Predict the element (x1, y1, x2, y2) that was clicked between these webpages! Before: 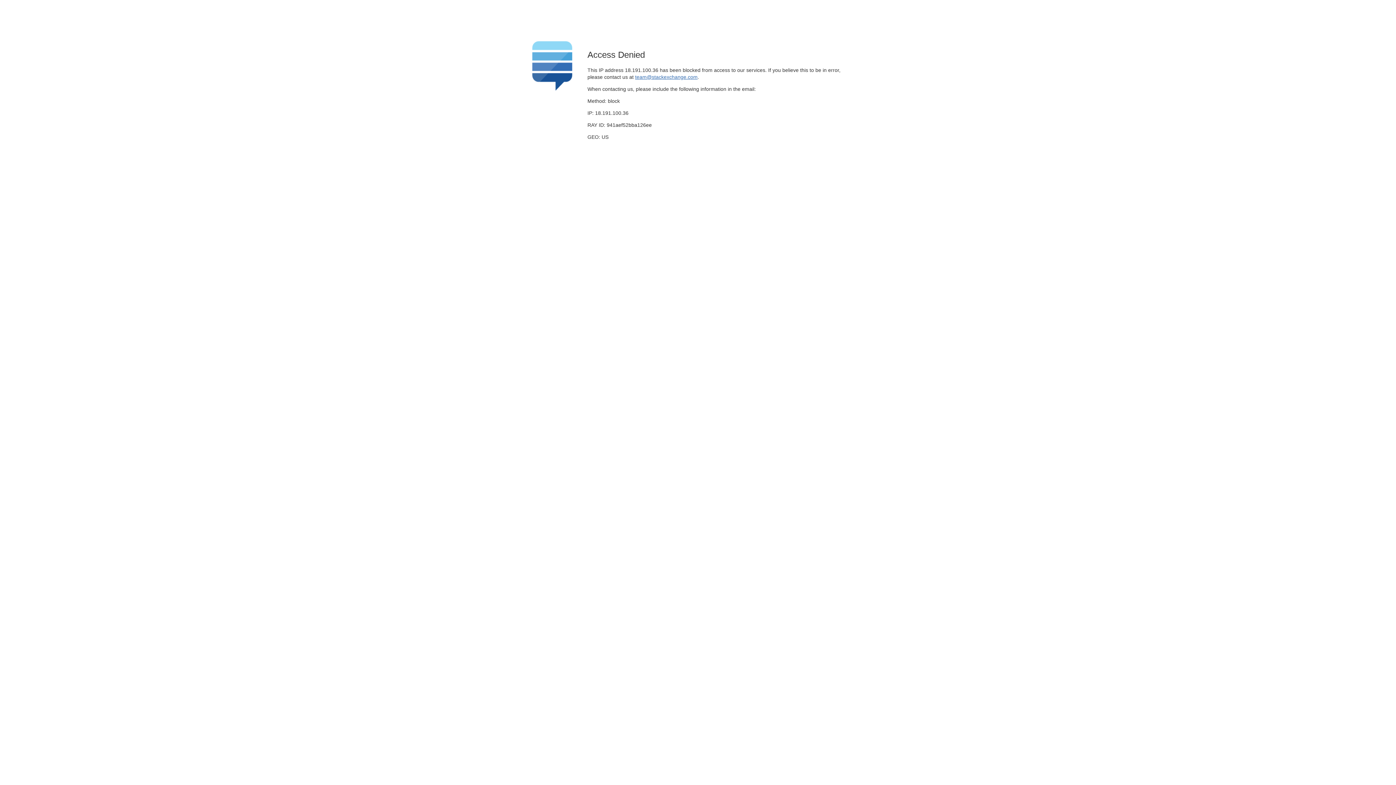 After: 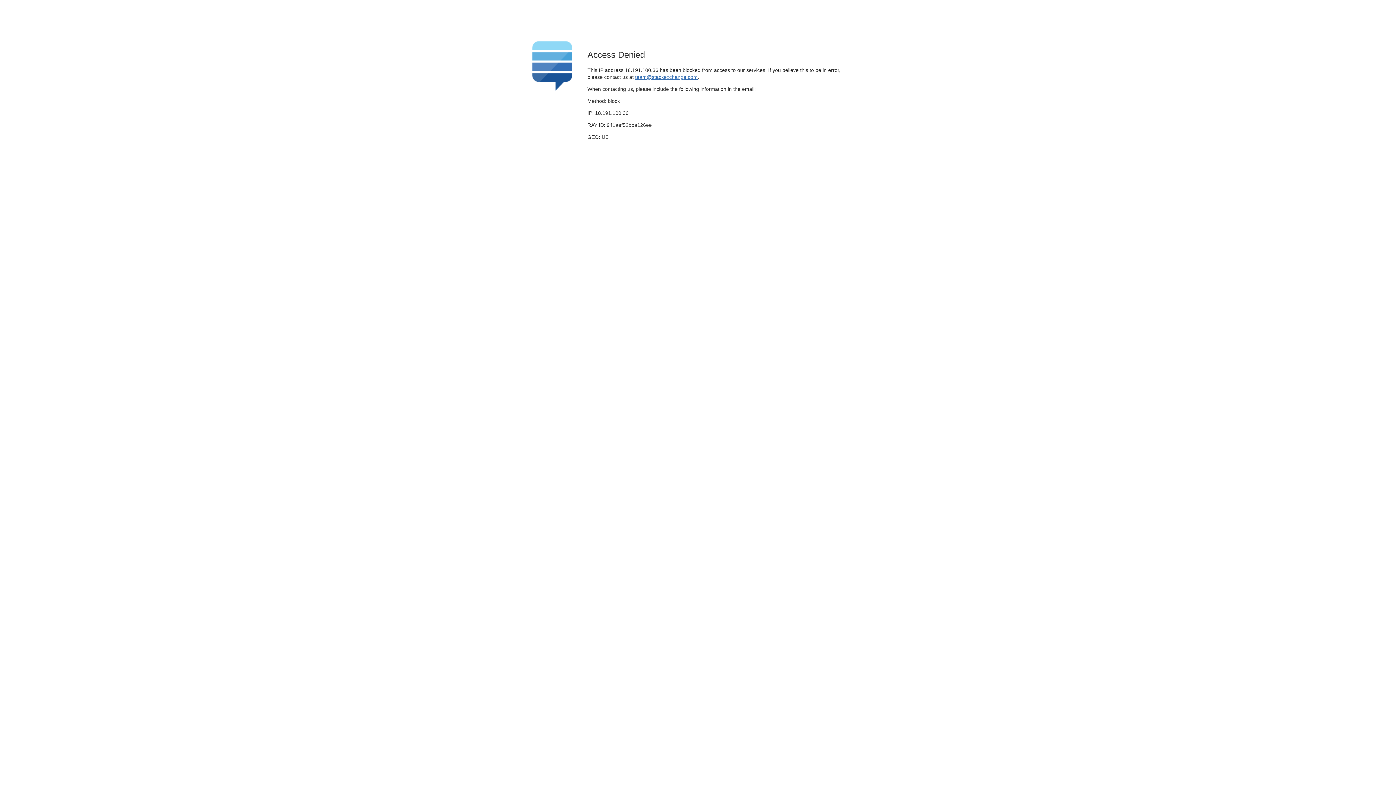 Action: bbox: (635, 74, 697, 79) label: team@stackexchange.com